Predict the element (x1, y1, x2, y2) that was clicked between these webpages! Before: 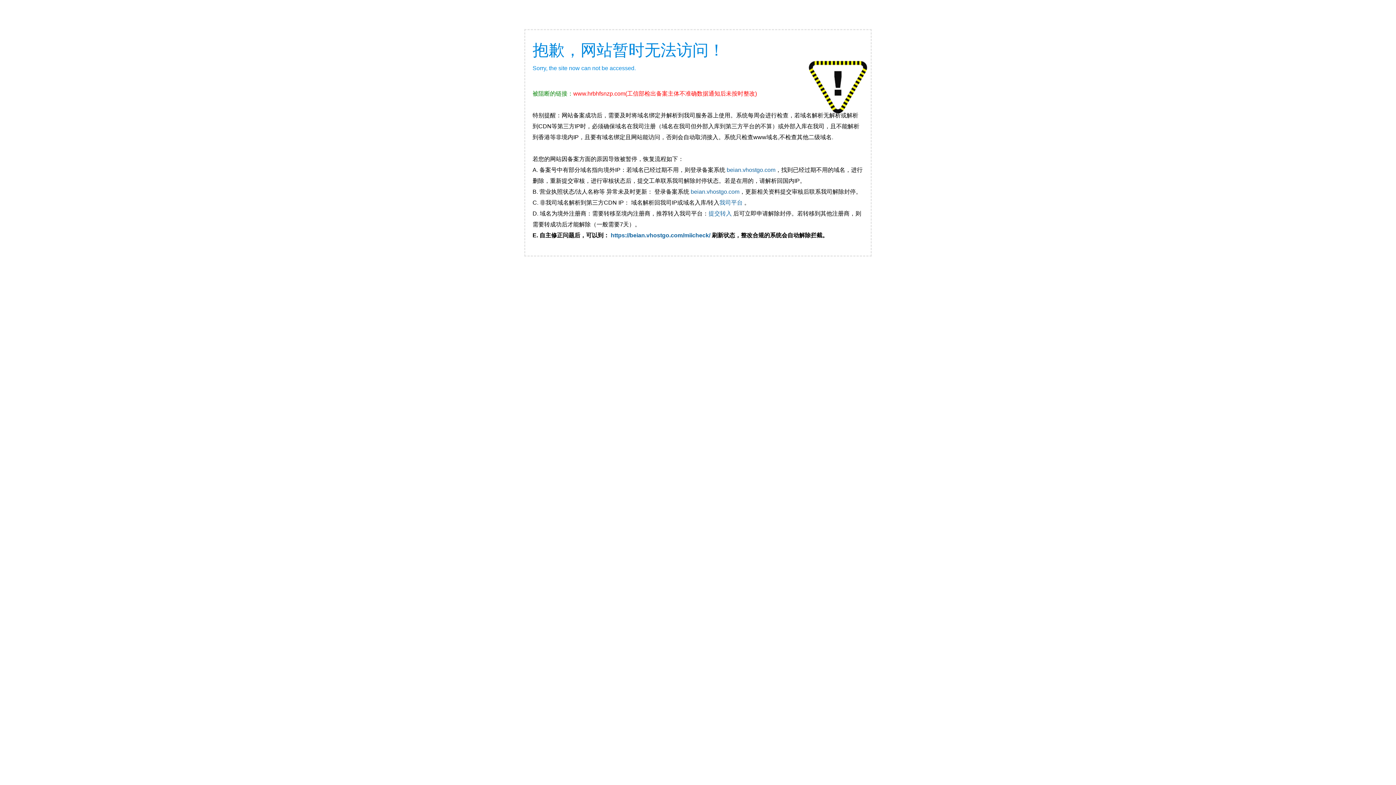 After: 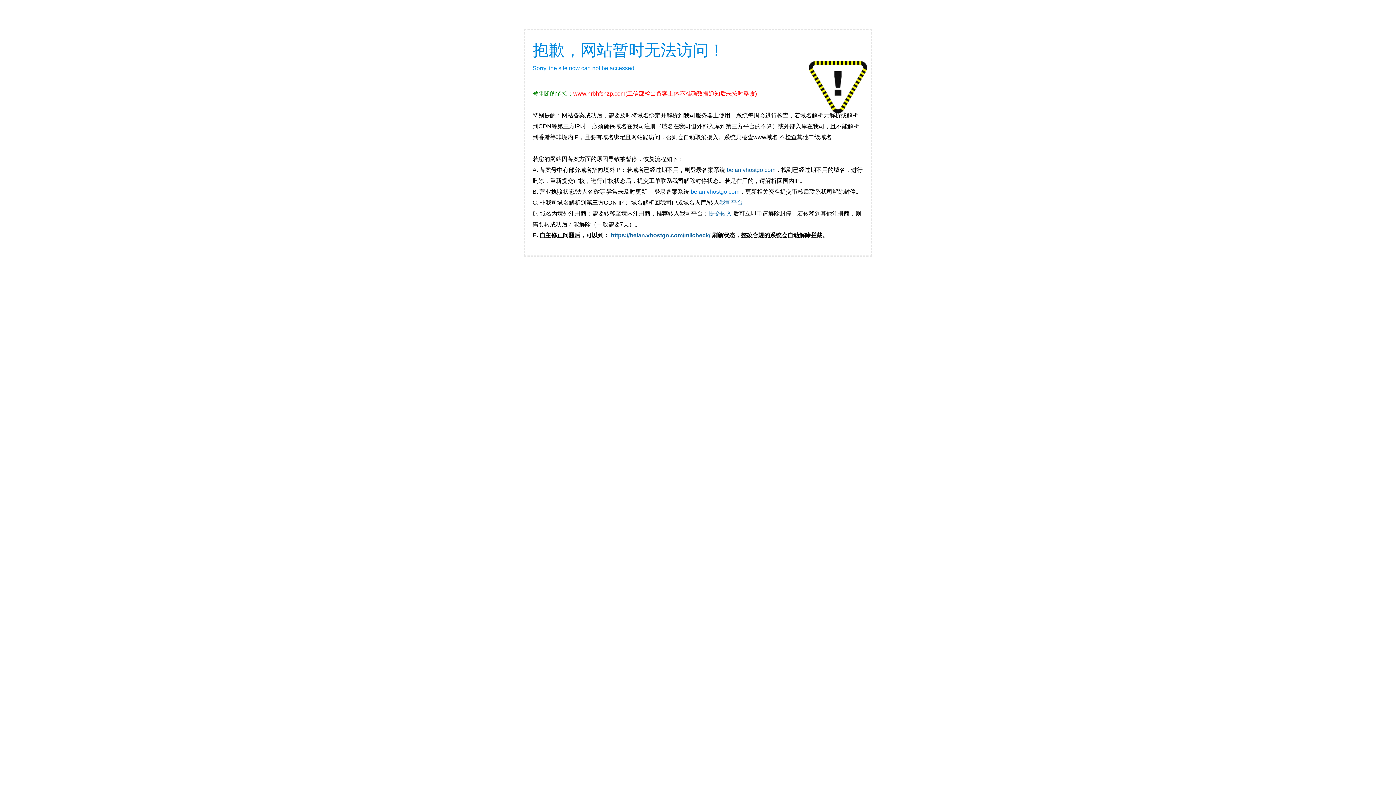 Action: bbox: (690, 188, 739, 194) label: beian.vhostgo.com